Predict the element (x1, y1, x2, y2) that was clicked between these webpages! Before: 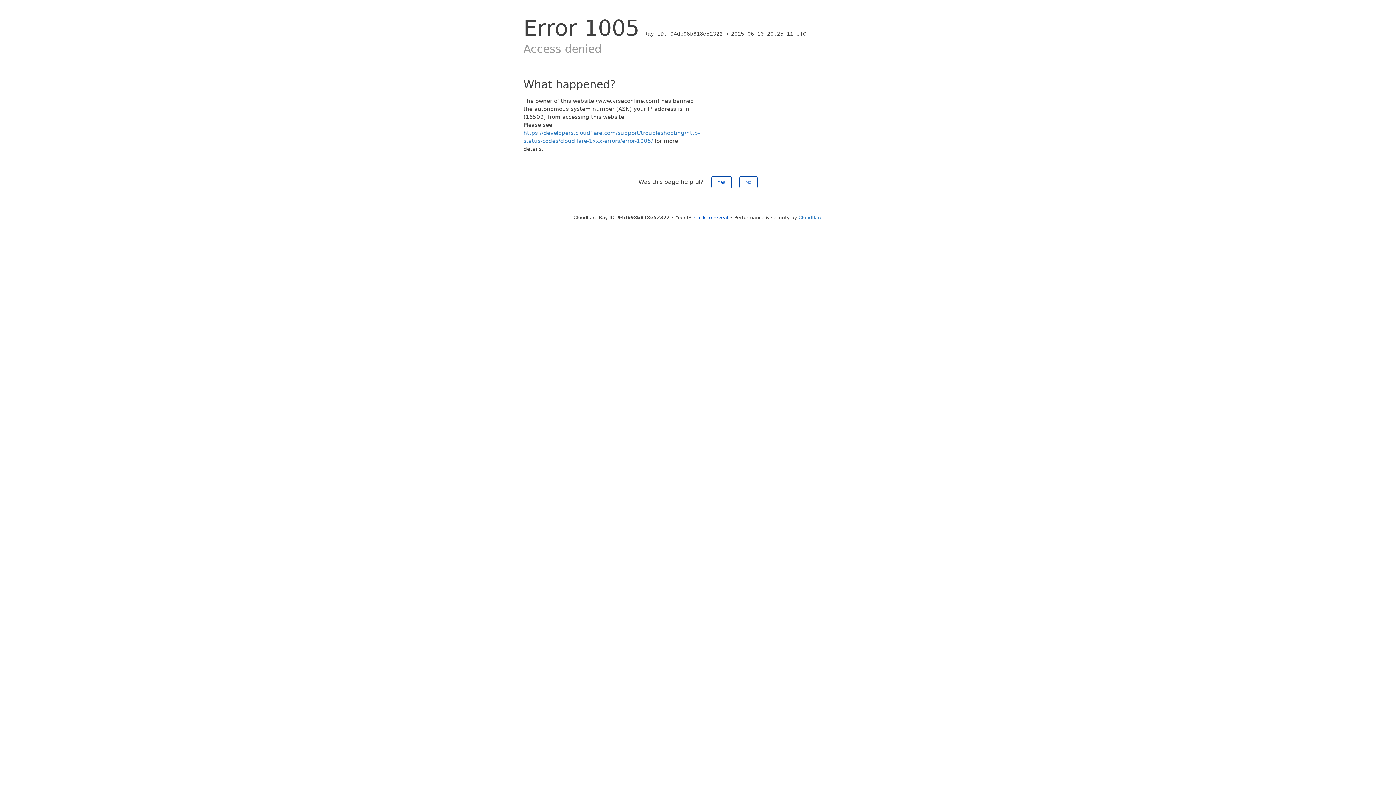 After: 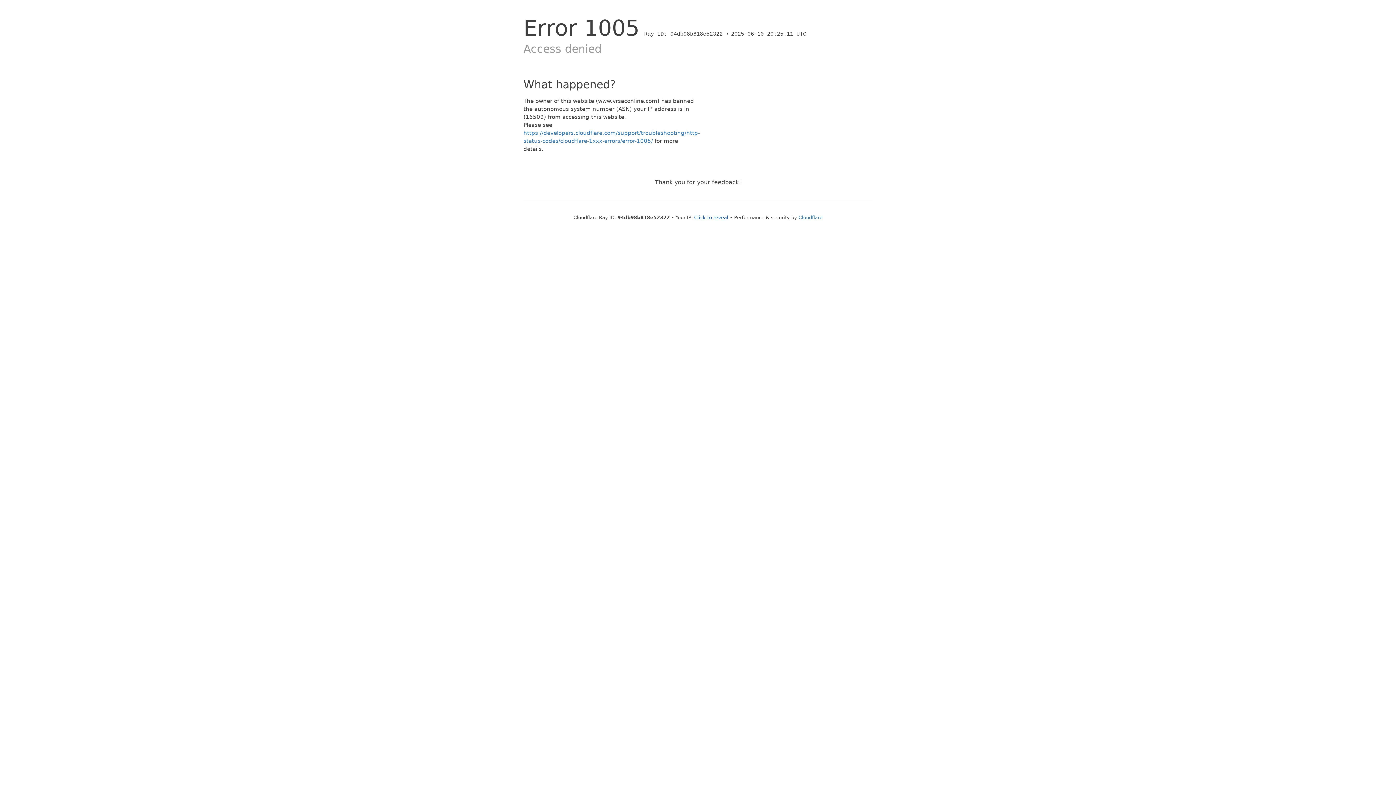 Action: bbox: (739, 176, 757, 188) label: No